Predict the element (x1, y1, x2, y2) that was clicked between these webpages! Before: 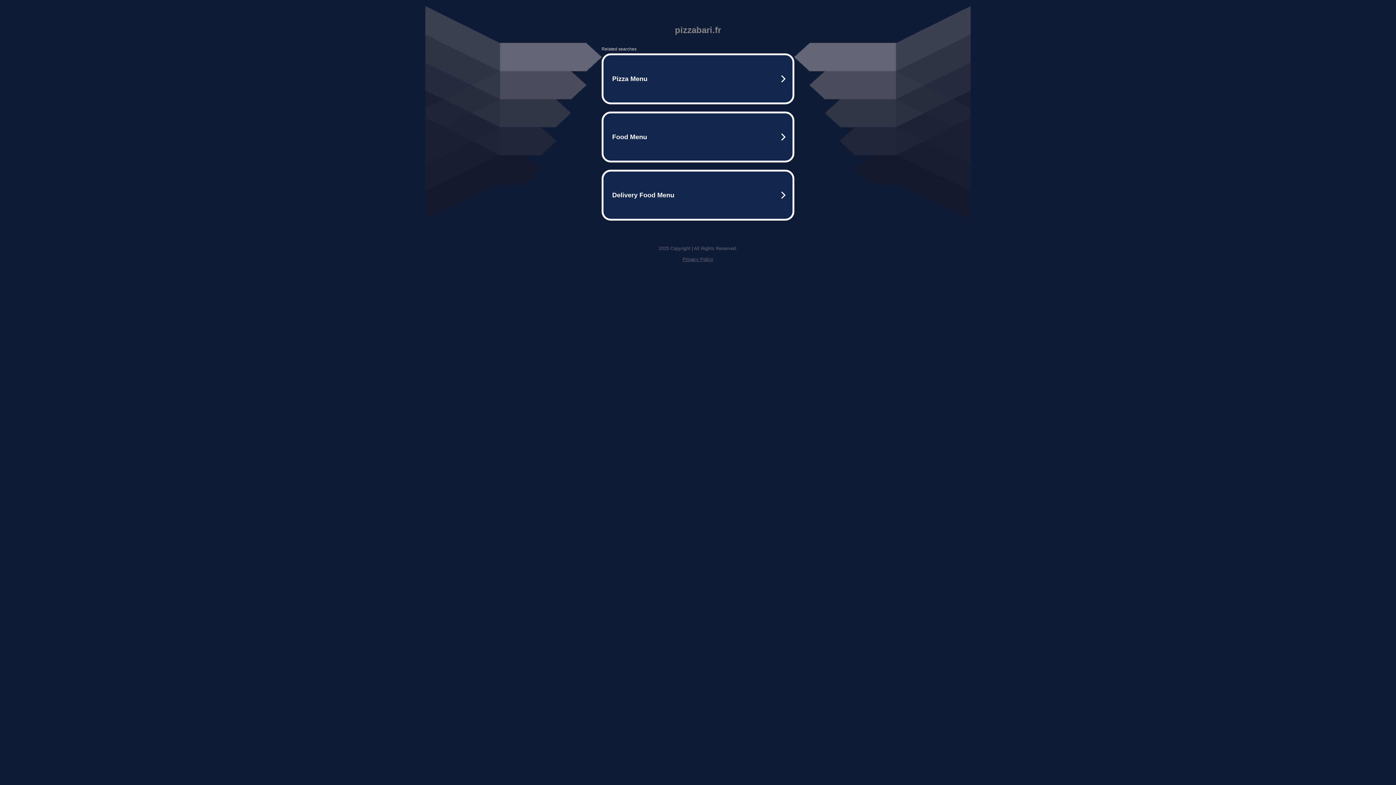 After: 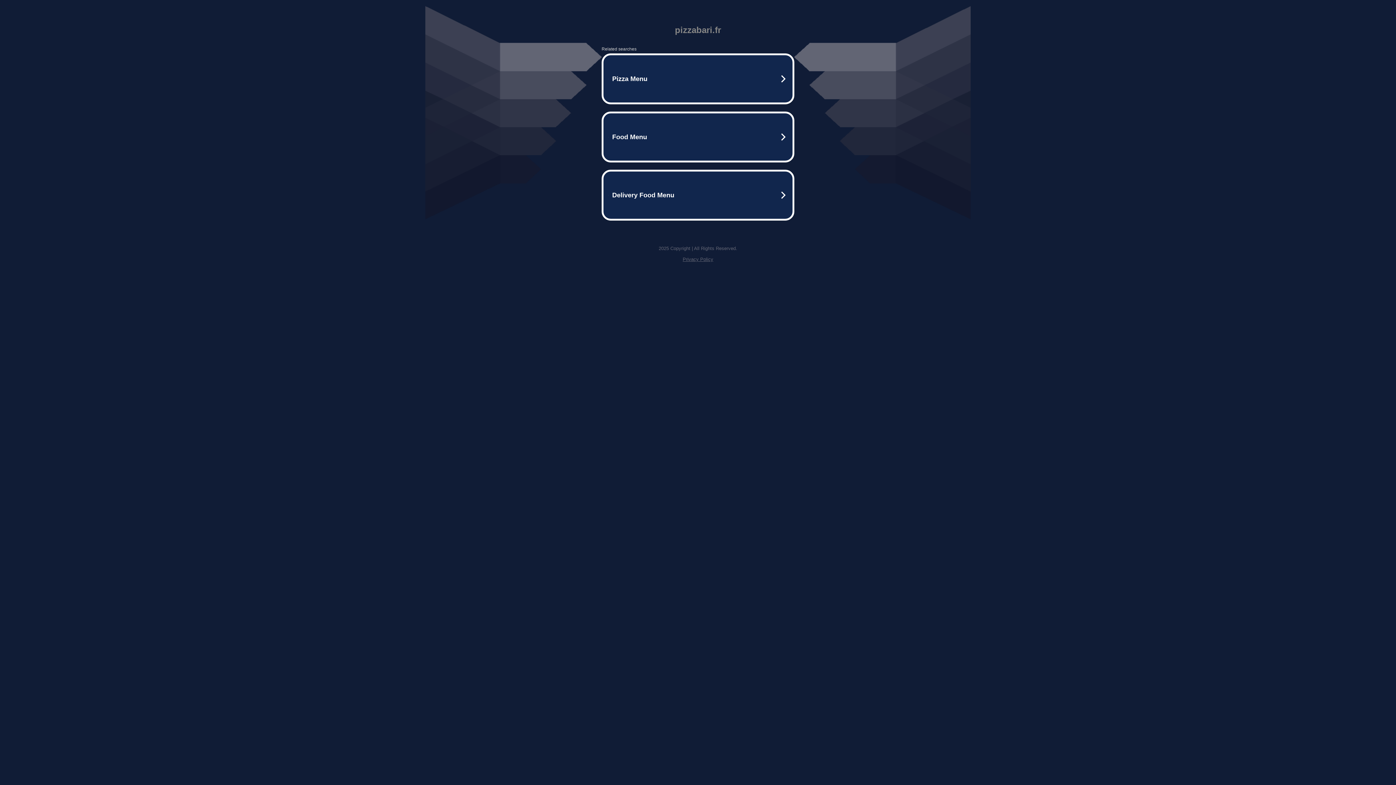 Action: label: Privacy Policy bbox: (682, 256, 713, 262)